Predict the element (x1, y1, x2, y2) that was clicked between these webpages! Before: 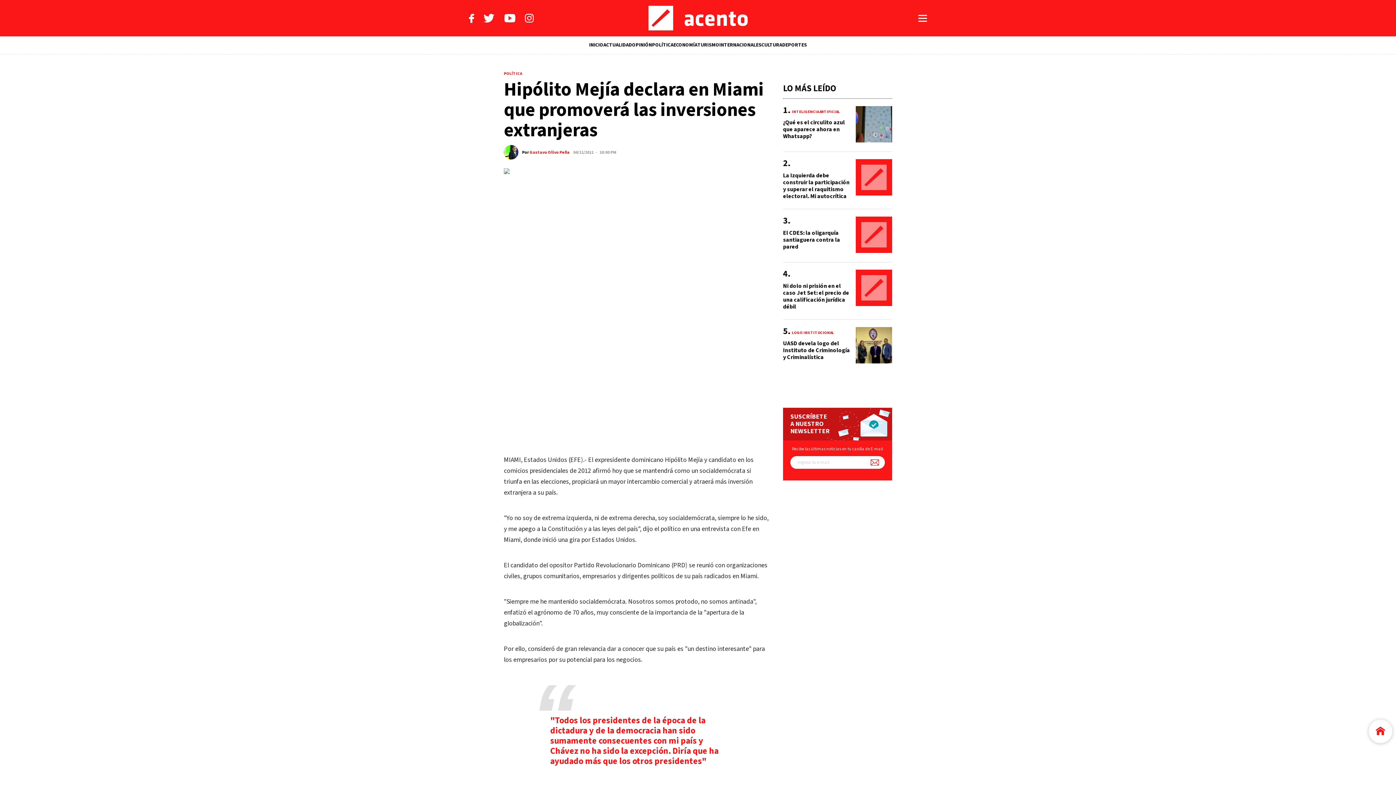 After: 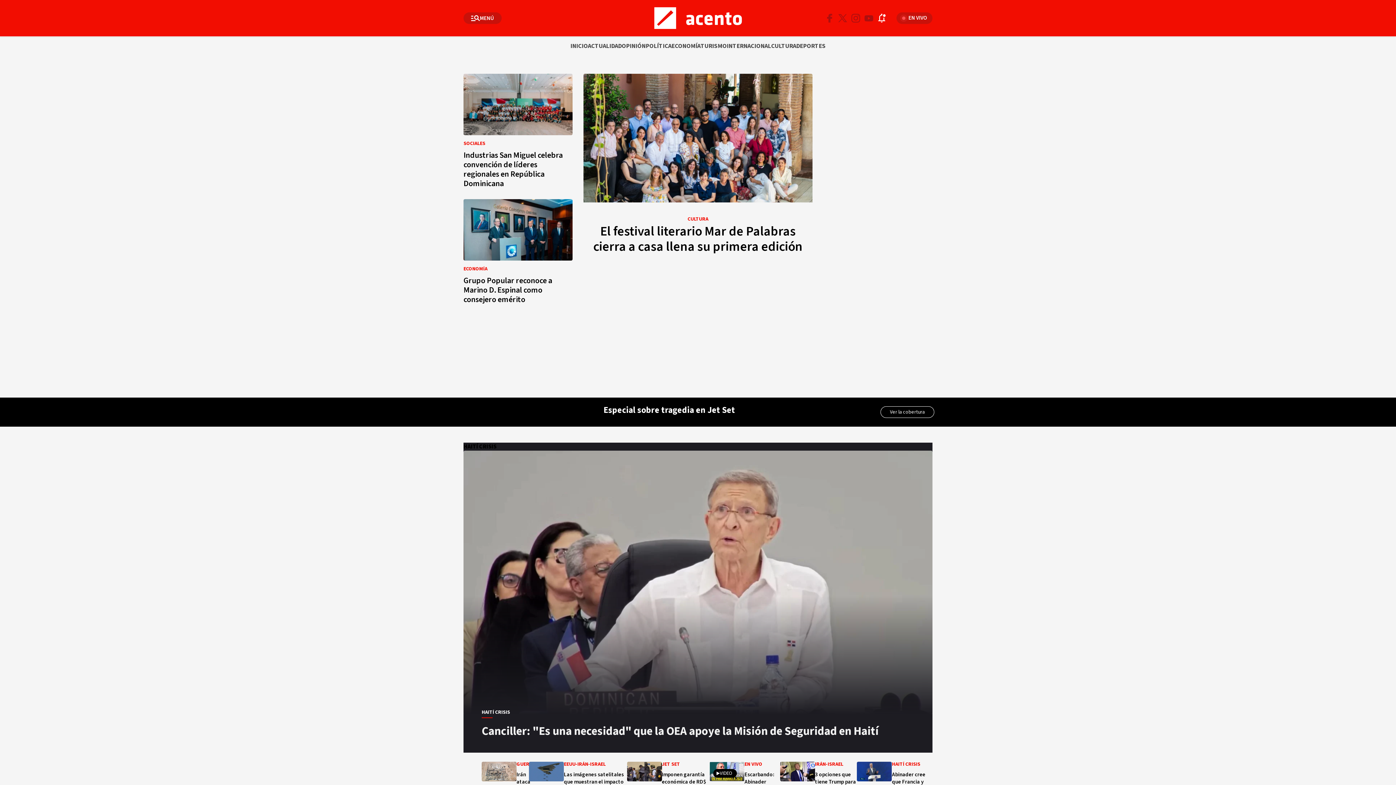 Action: bbox: (761, 36, 782, 54) label: CULTURA